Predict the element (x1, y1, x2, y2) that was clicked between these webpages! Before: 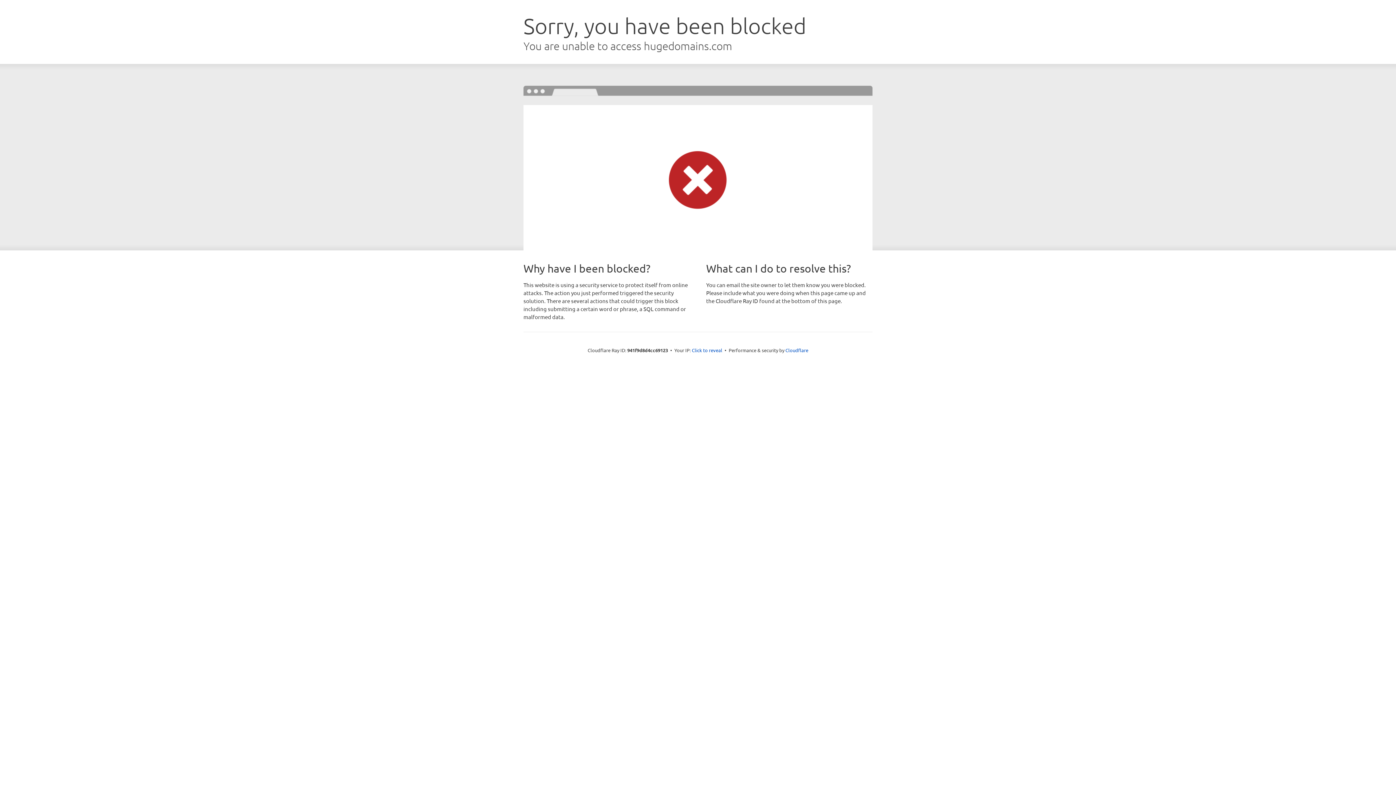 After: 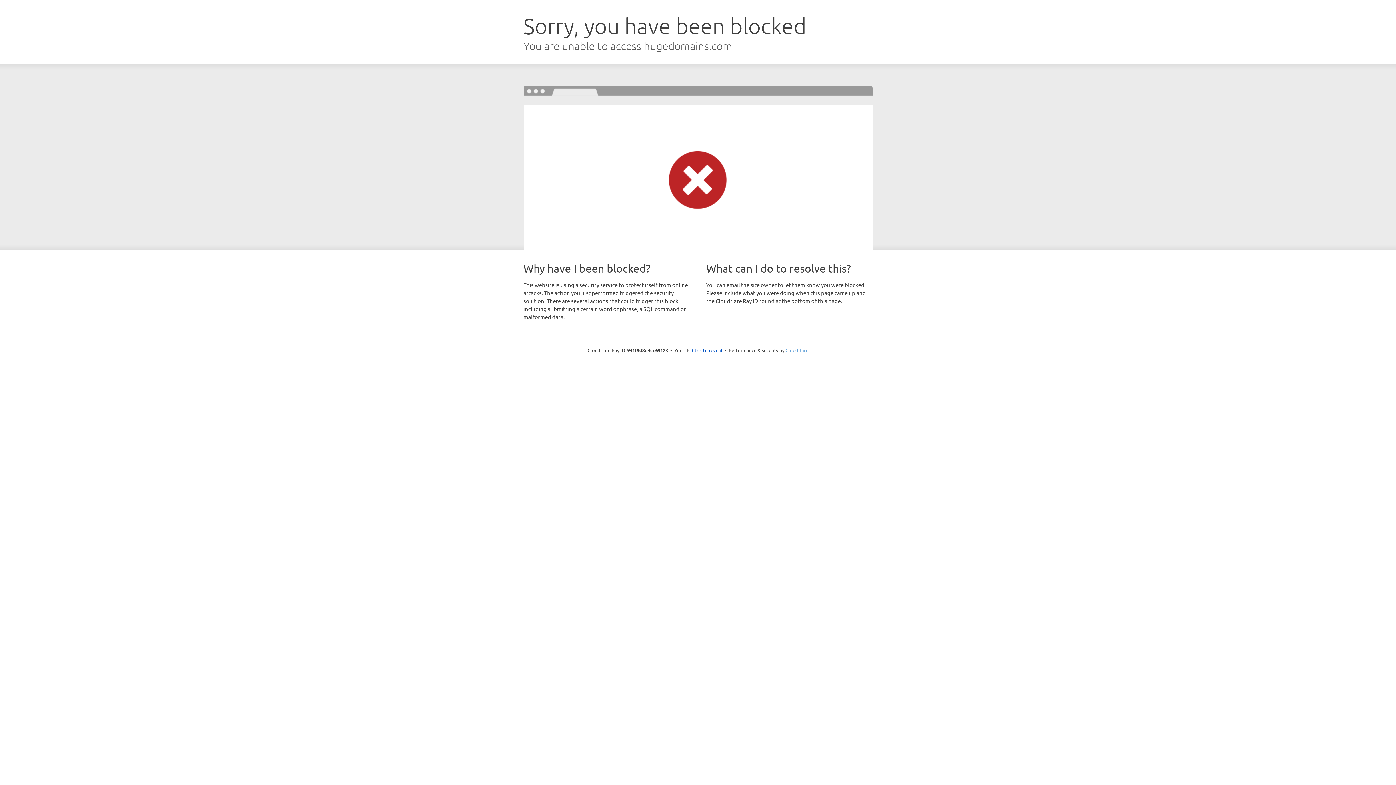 Action: bbox: (785, 347, 808, 353) label: Cloudflare